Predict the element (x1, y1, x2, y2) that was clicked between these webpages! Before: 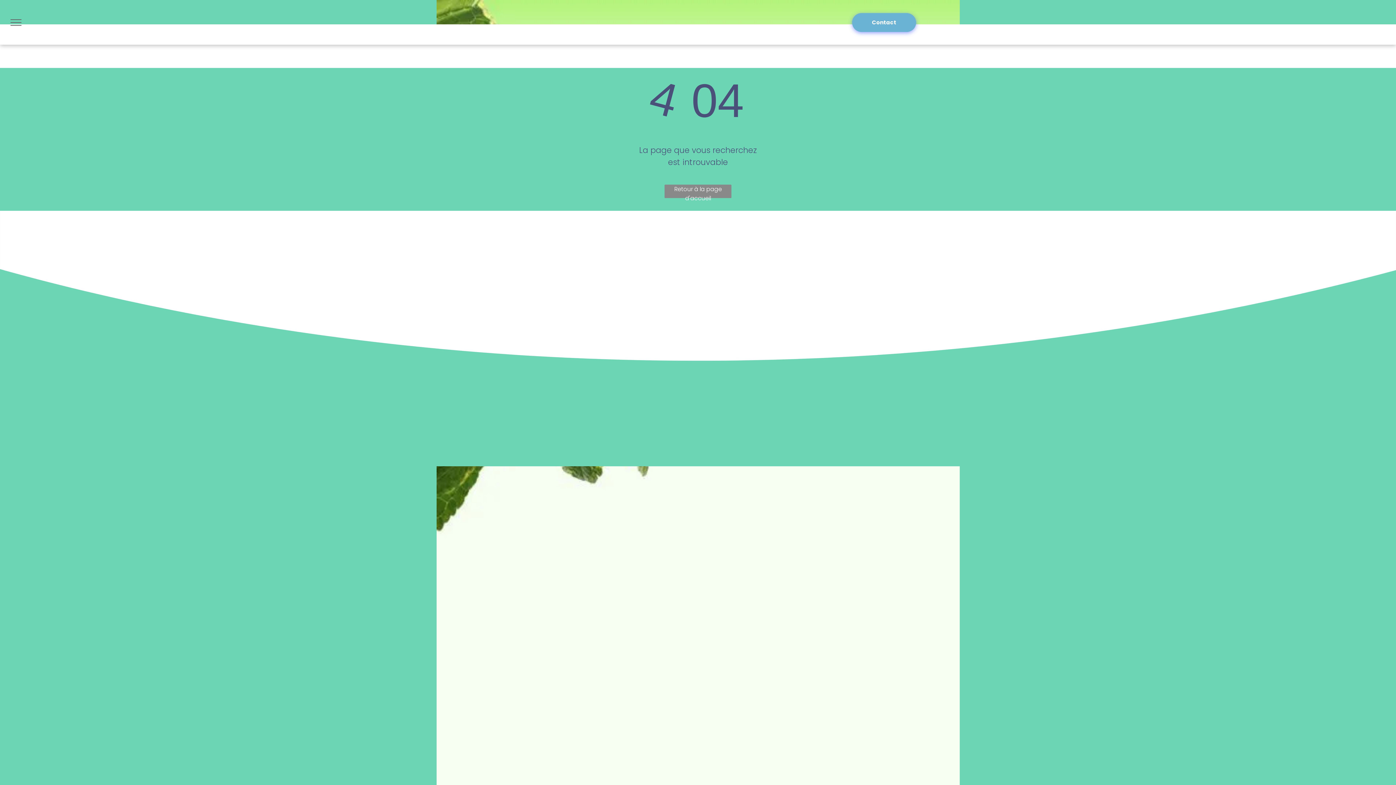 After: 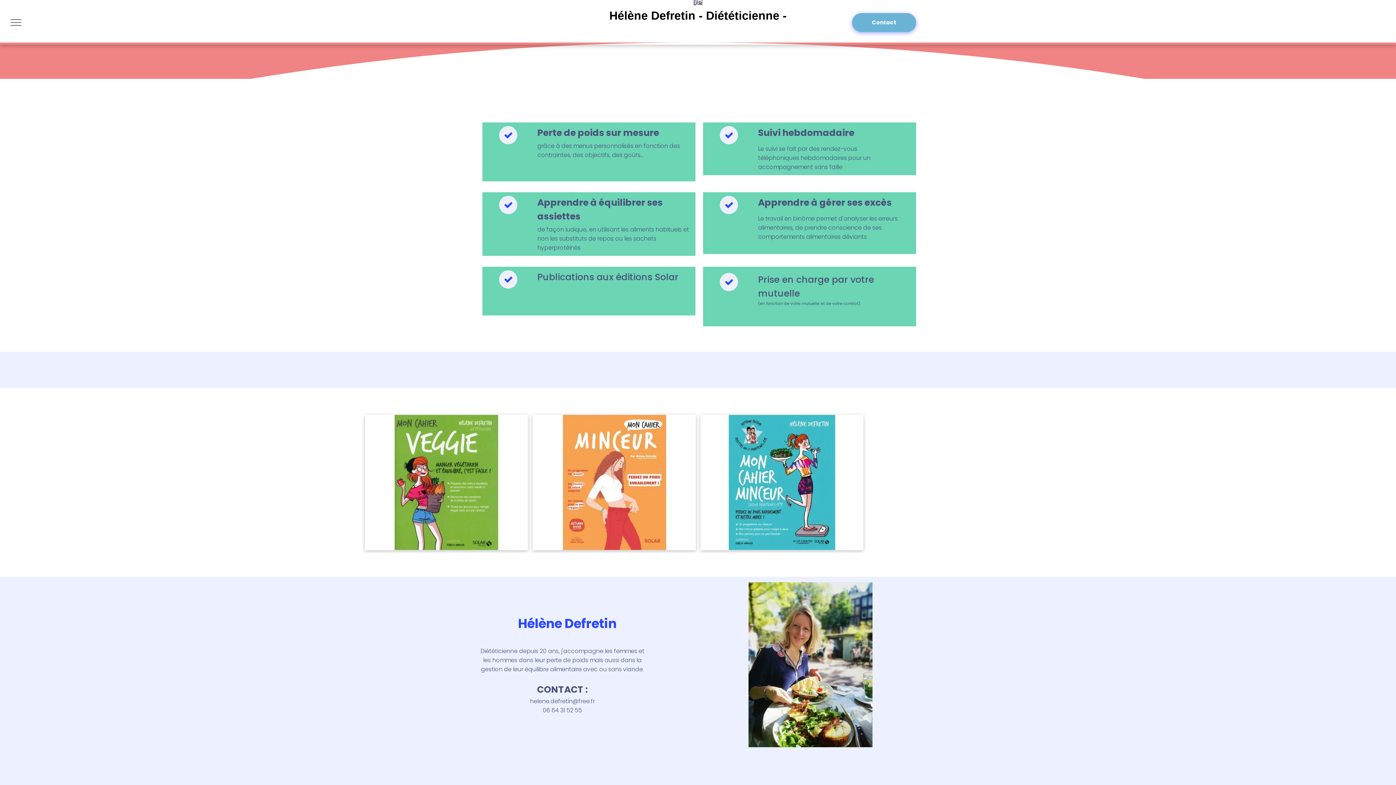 Action: label: Retour à la page d'accueil bbox: (664, 184, 731, 198)